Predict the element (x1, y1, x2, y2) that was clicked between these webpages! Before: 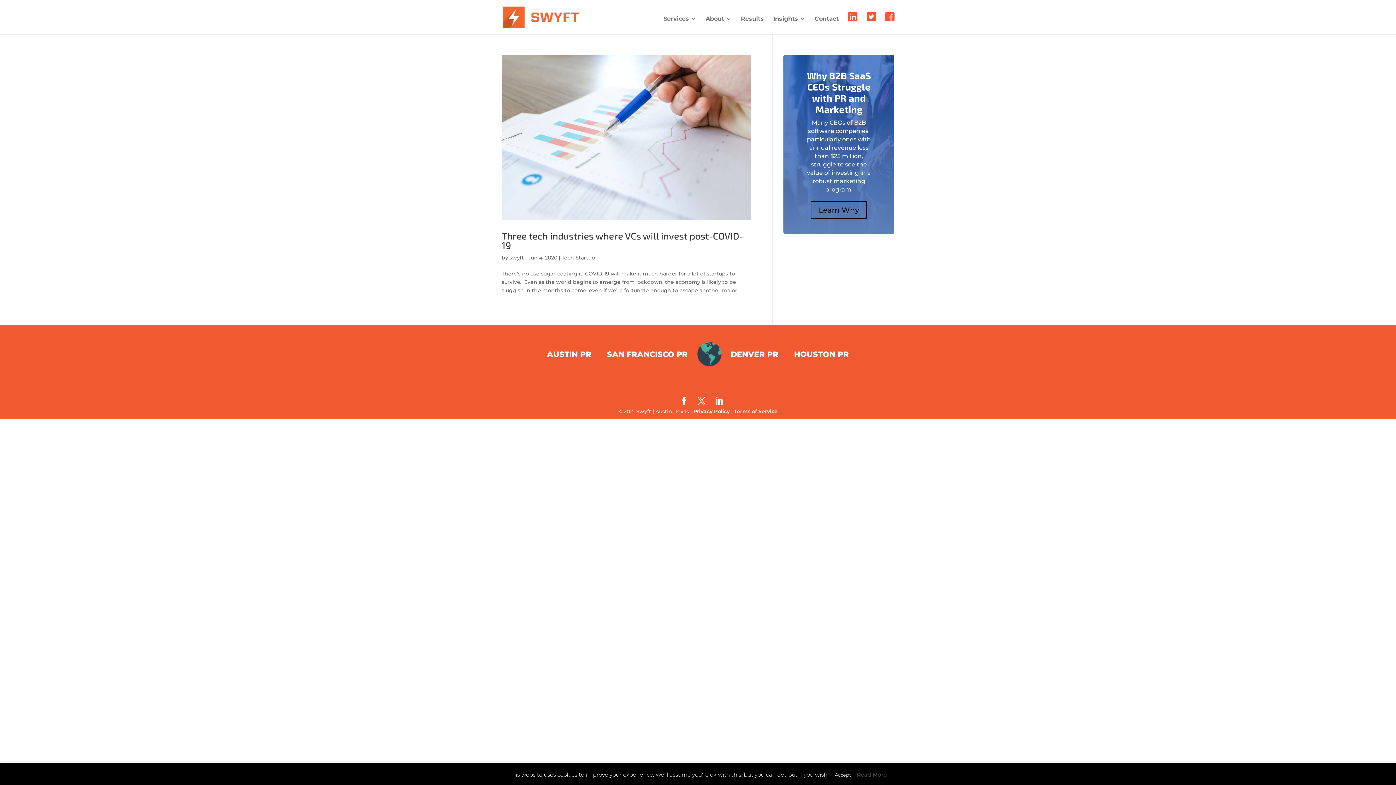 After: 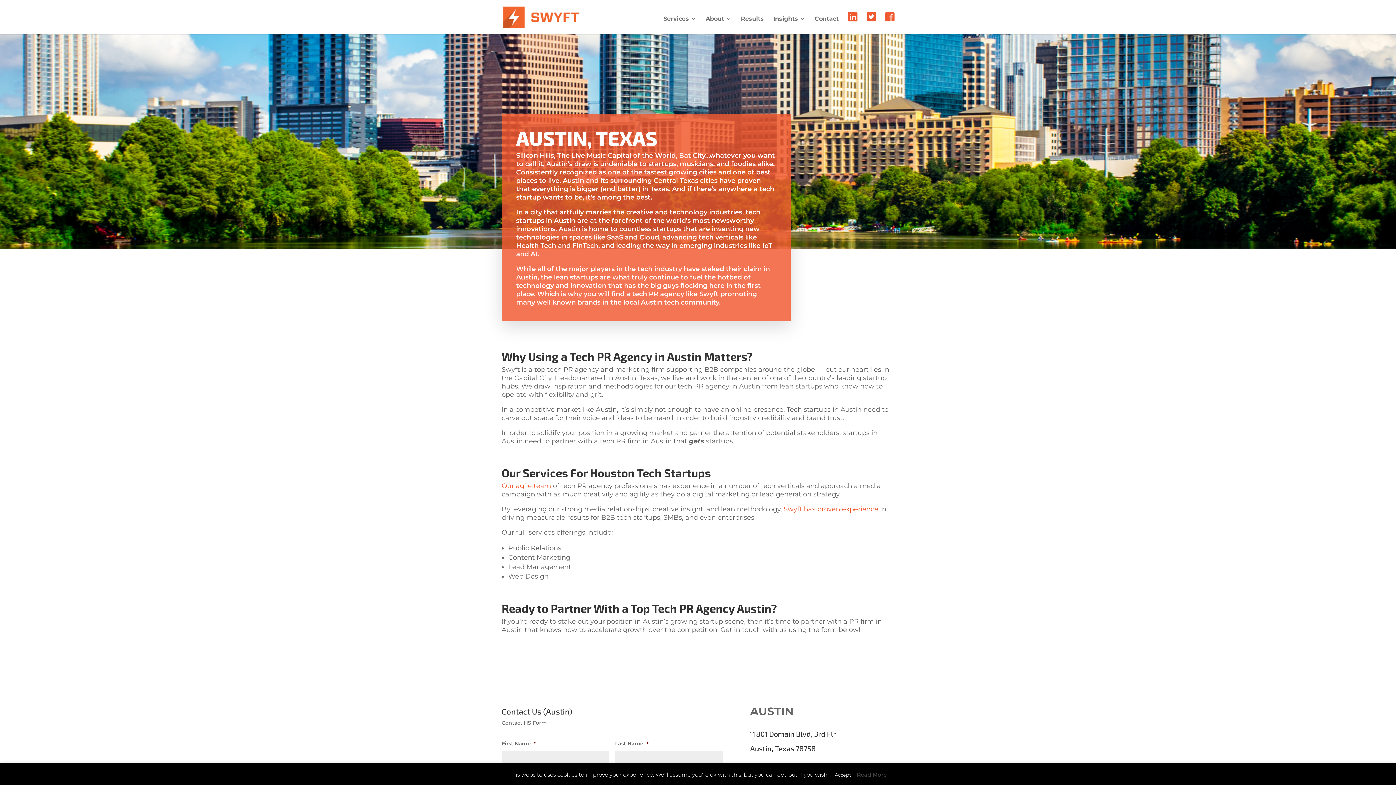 Action: bbox: (547, 349, 591, 359) label: AUSTIN PR